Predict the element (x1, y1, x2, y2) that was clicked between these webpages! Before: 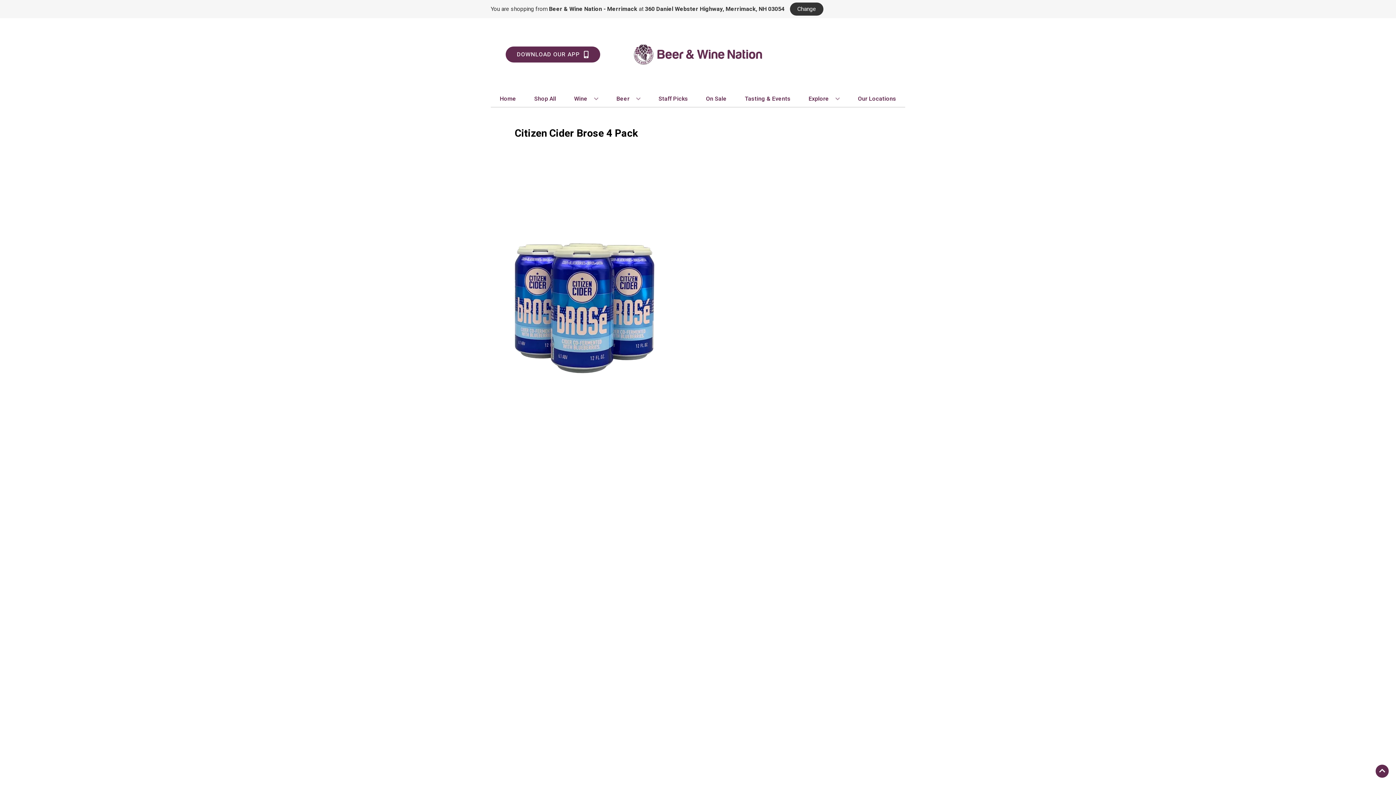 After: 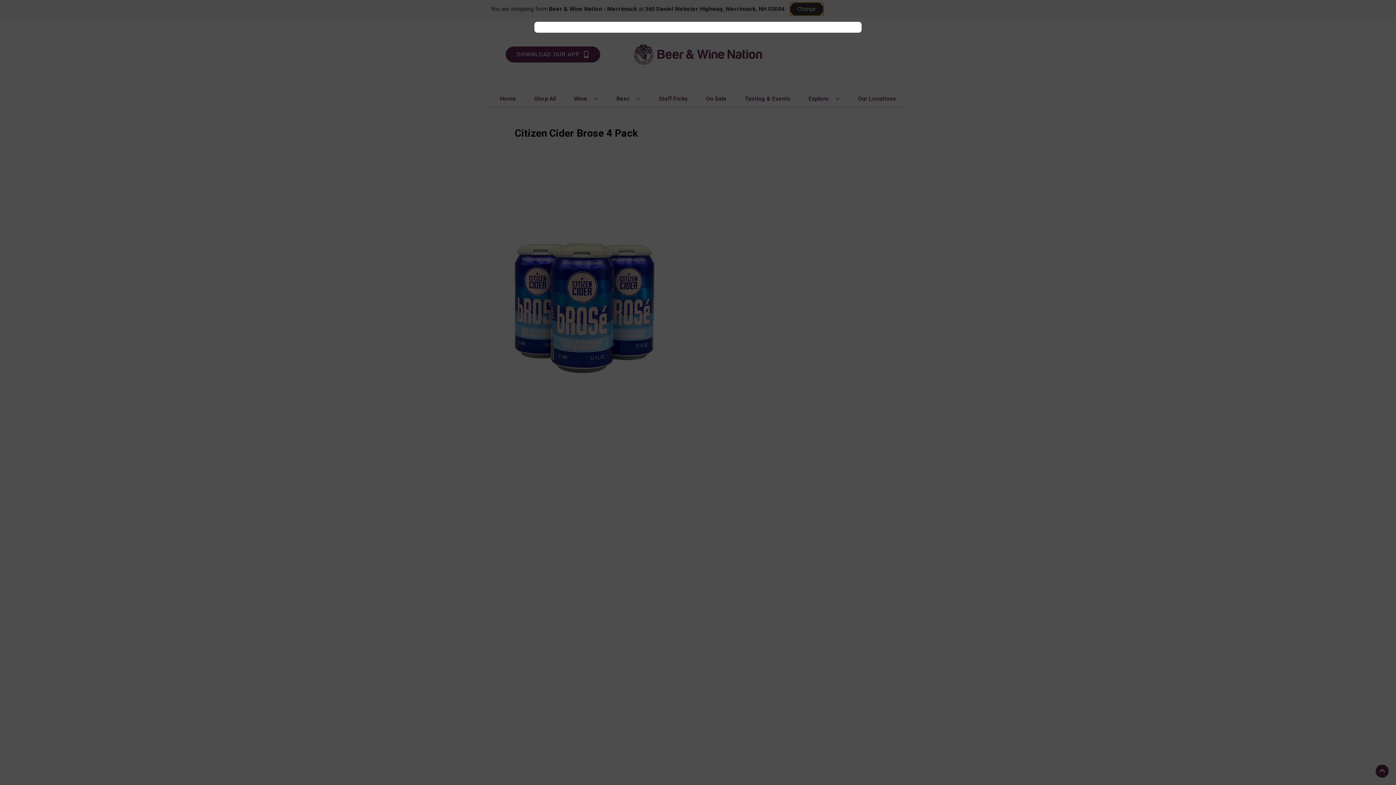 Action: bbox: (790, 2, 823, 15) label: Change store